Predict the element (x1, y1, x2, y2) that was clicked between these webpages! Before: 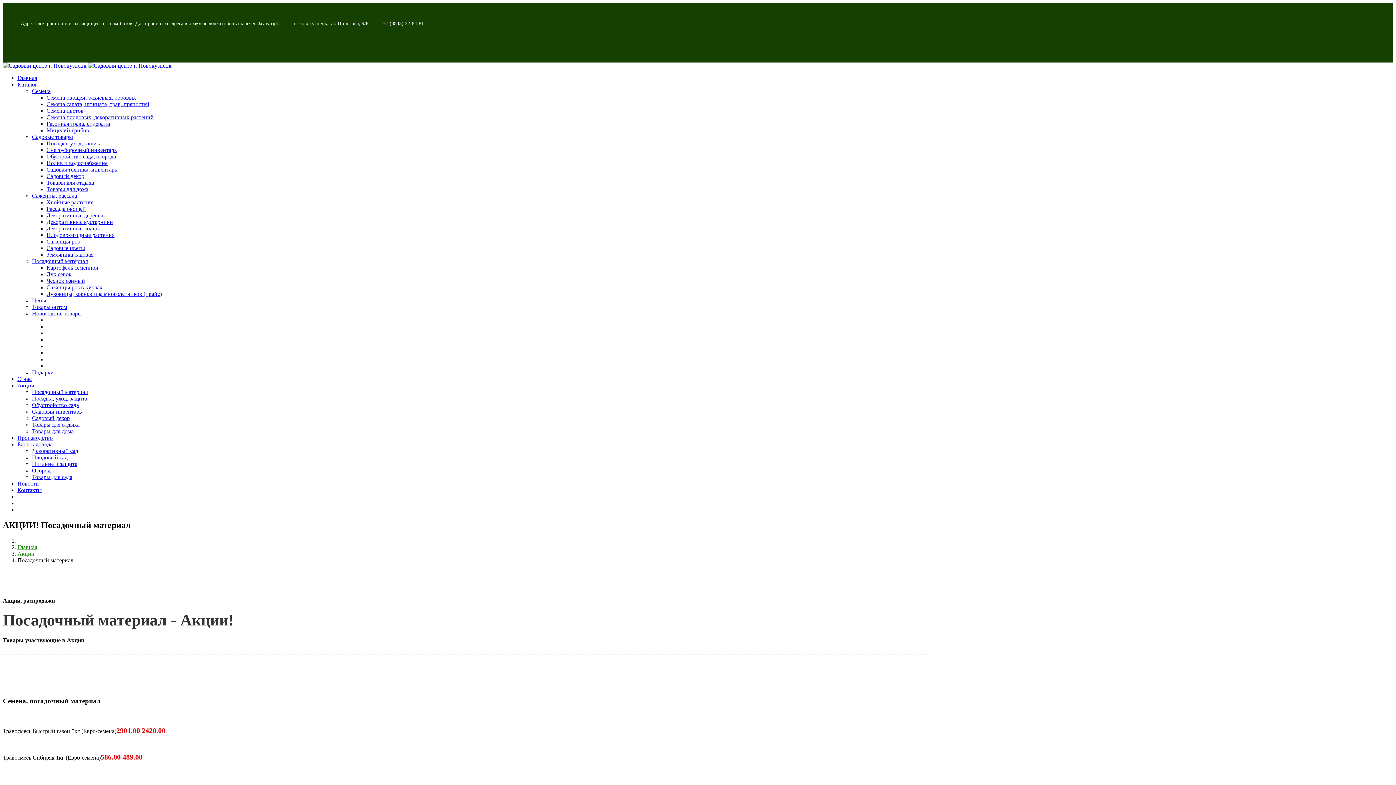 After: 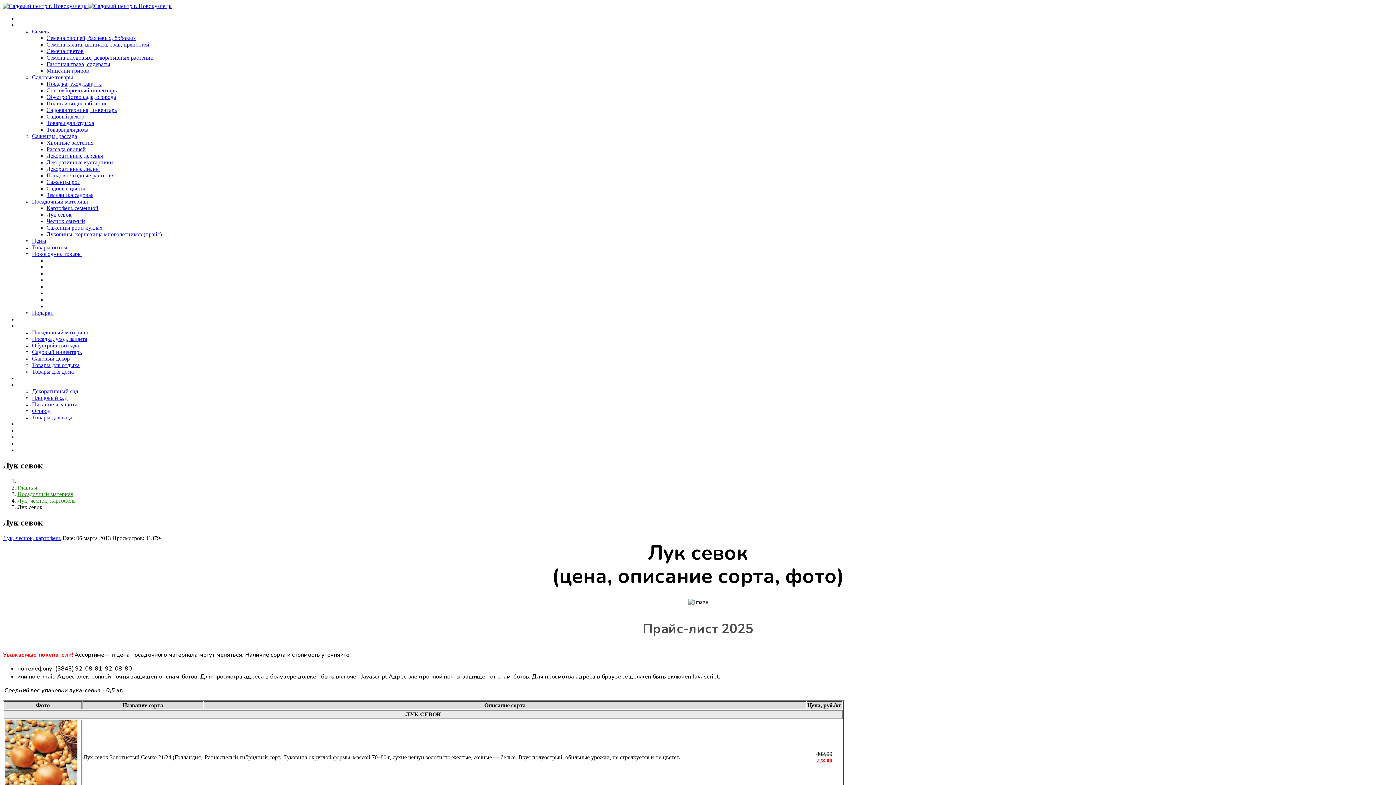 Action: label: Лук севок bbox: (46, 271, 71, 277)